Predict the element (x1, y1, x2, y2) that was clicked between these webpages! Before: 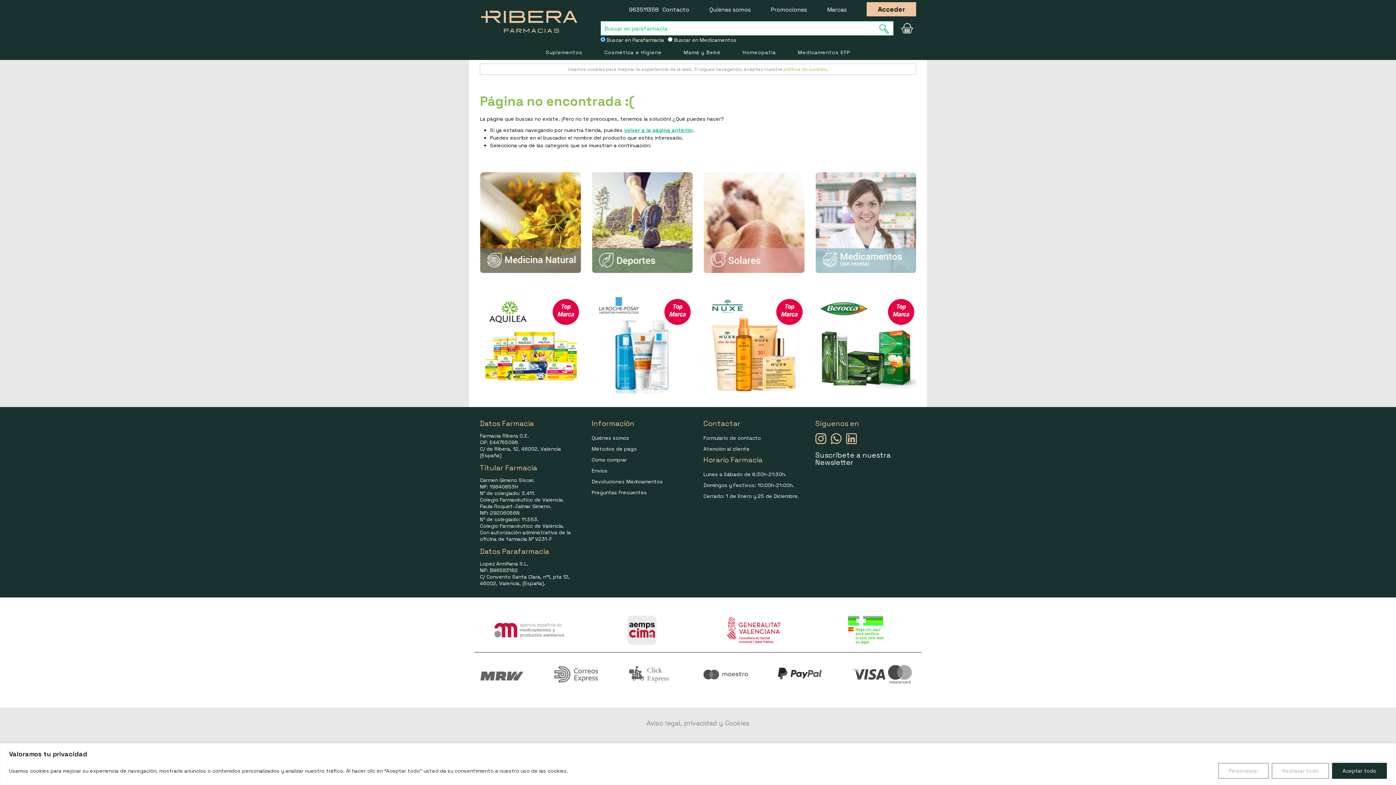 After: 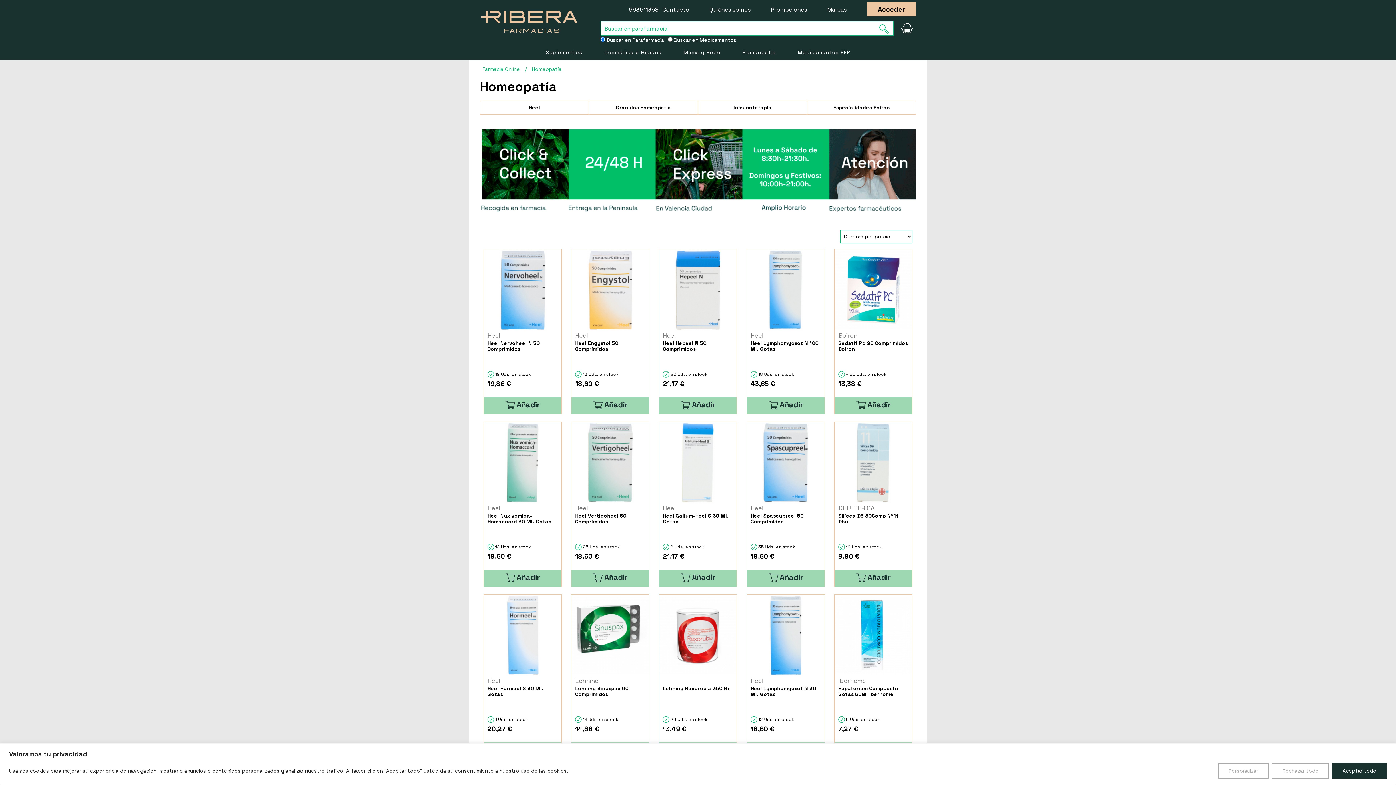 Action: bbox: (735, 42, 783, 62) label: Homeopatía